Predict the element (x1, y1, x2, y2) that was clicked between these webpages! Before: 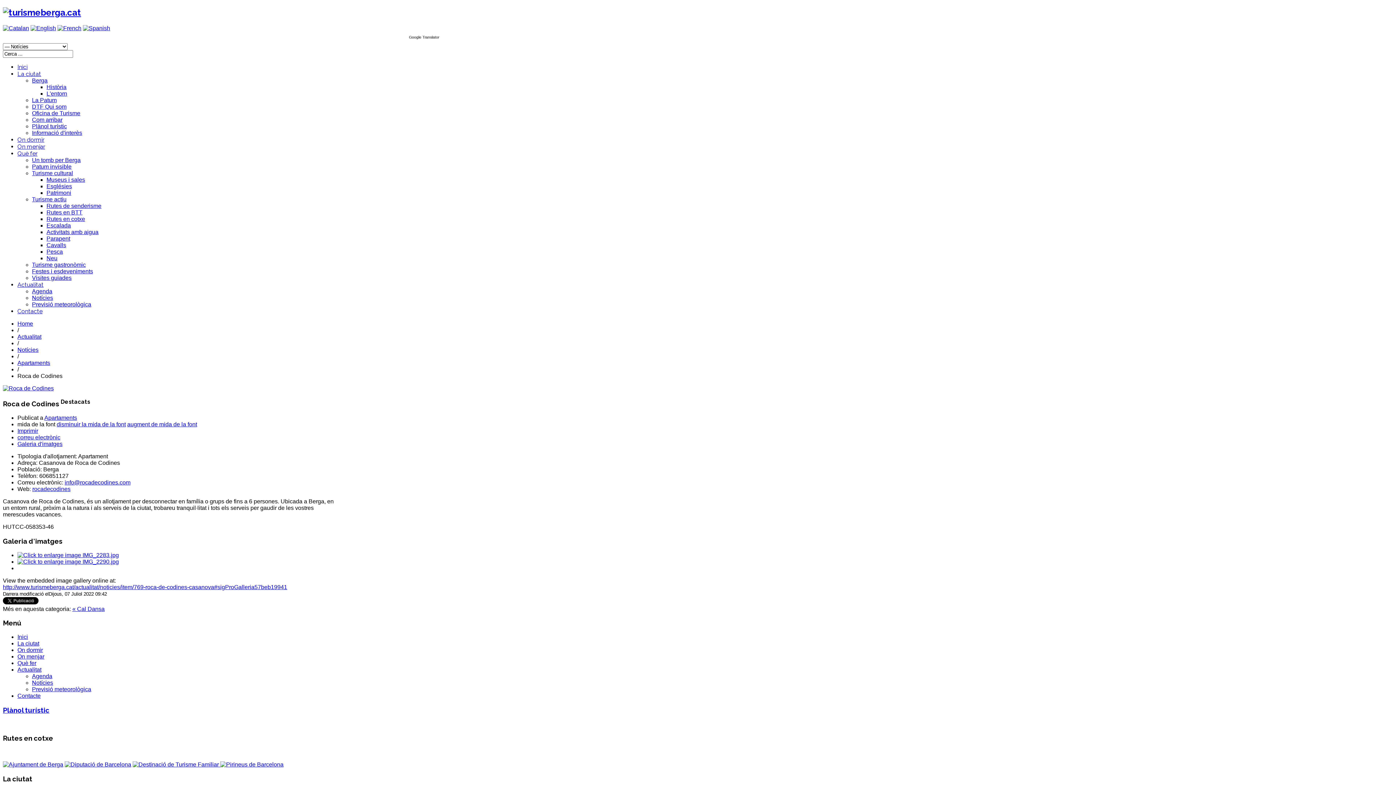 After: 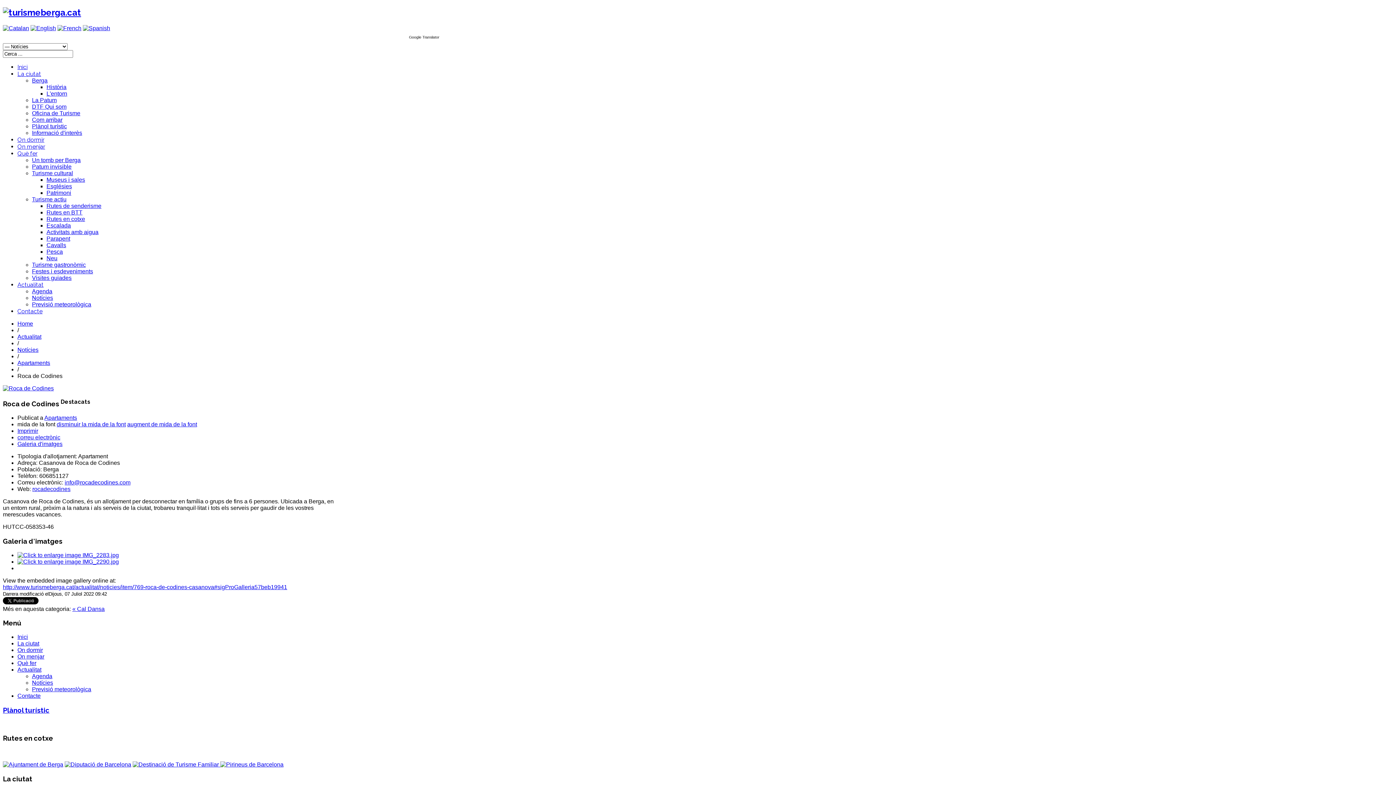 Action: label: correu electrònic bbox: (17, 434, 60, 440)